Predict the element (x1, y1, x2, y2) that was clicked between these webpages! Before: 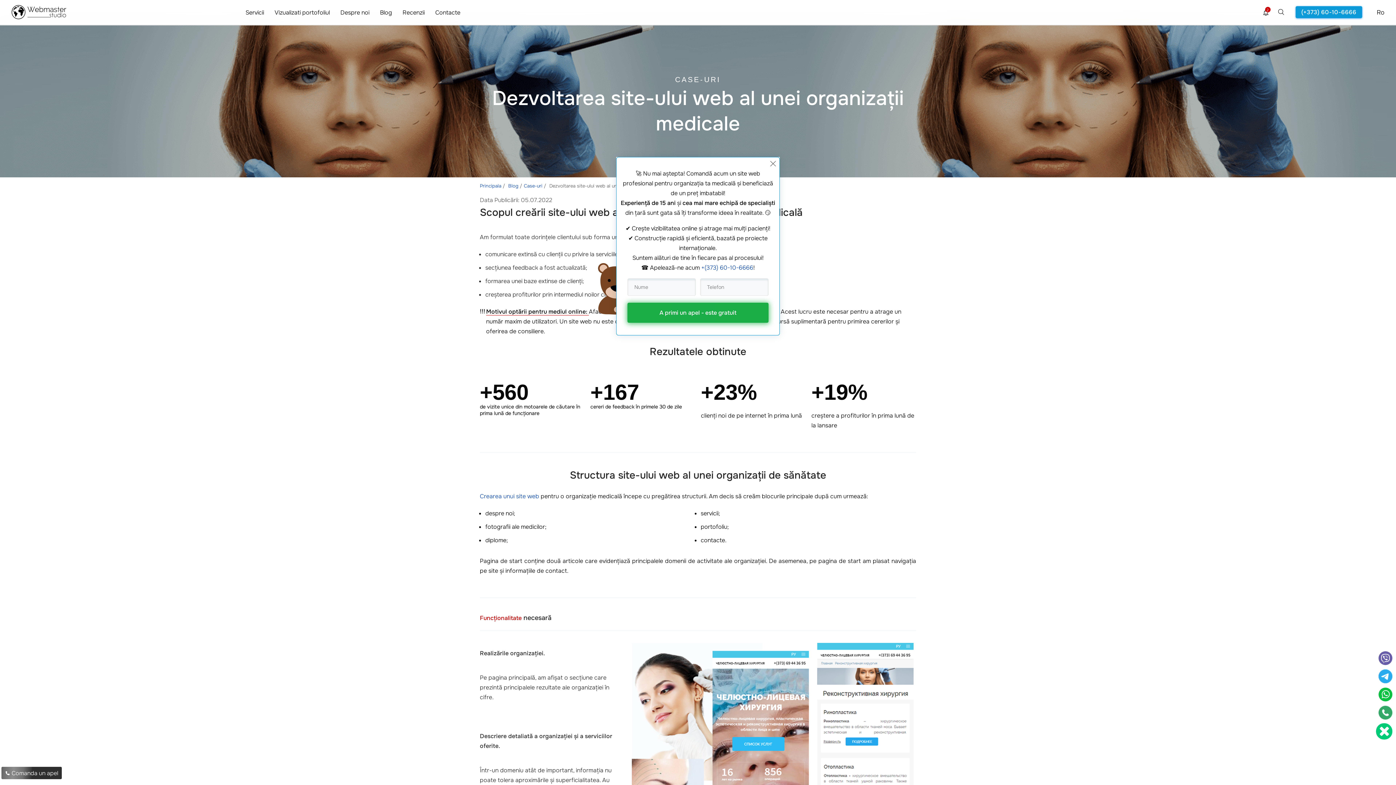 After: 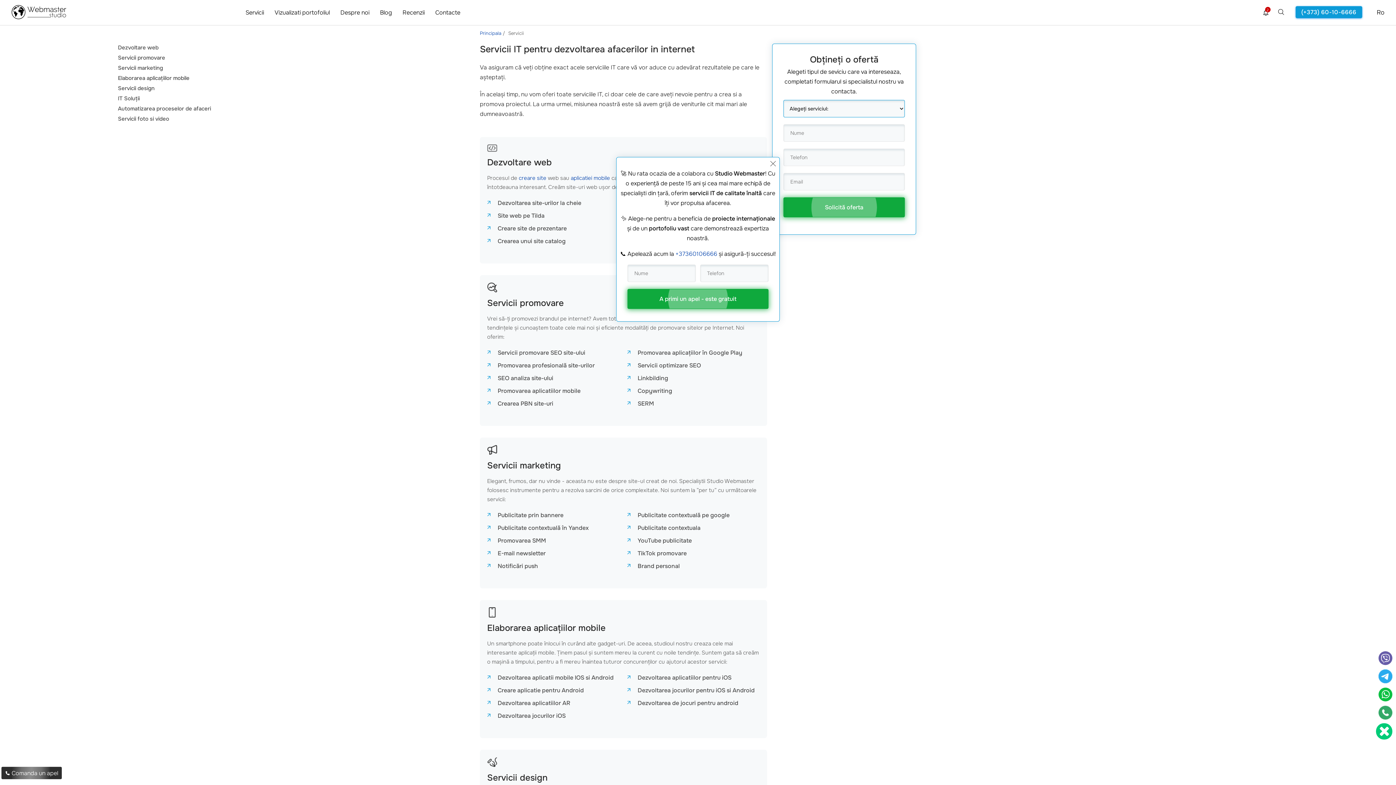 Action: label: Servicii bbox: (245, 7, 265, 17)